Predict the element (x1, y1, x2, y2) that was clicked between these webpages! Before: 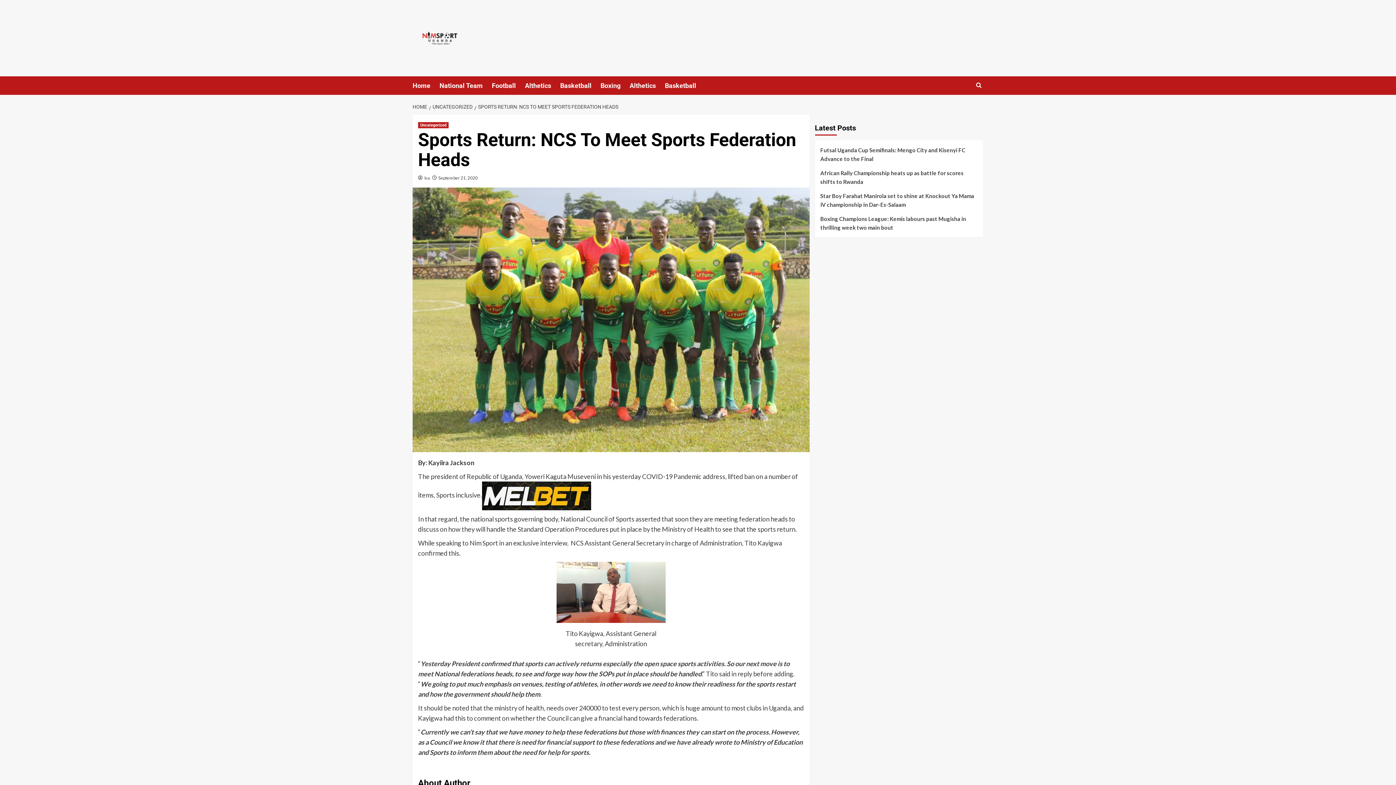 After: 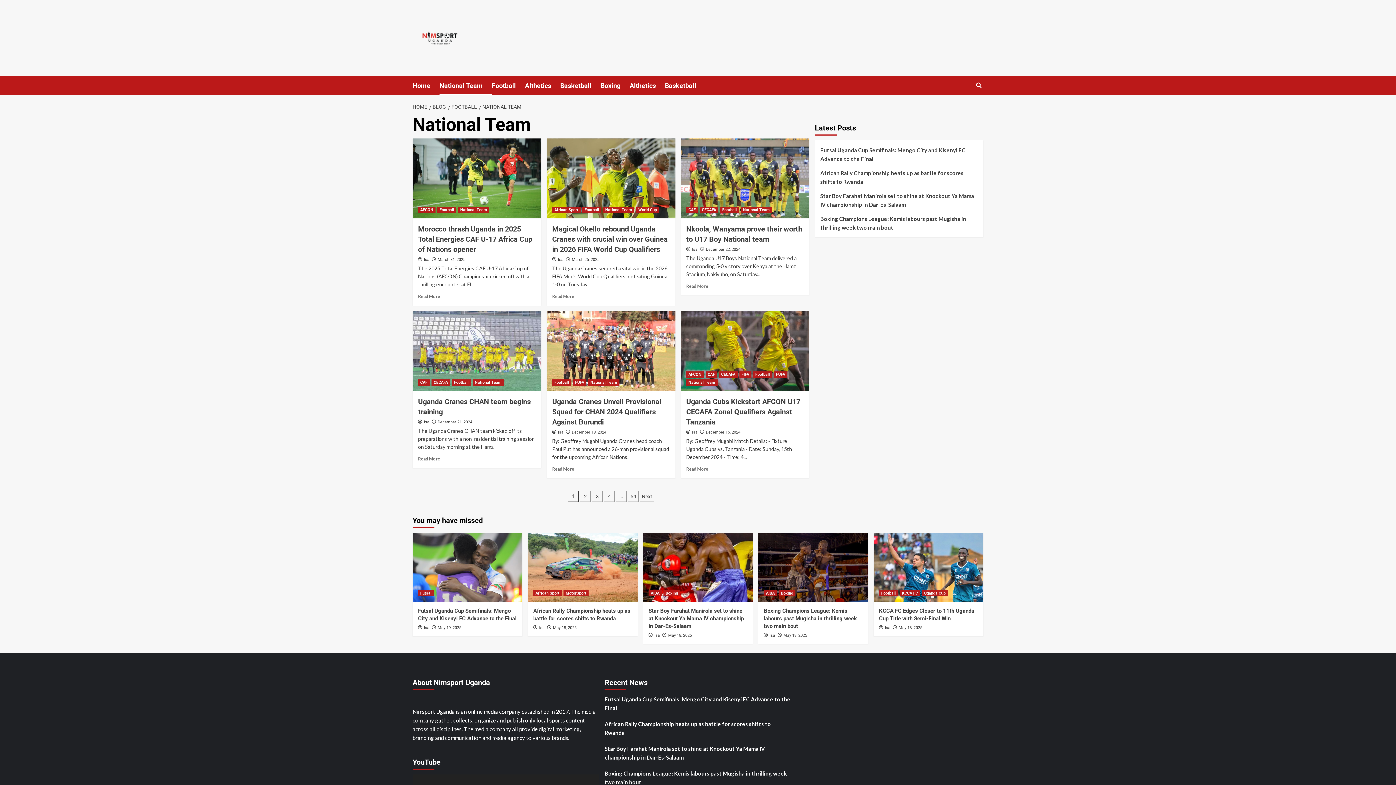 Action: bbox: (439, 76, 492, 94) label: National Team